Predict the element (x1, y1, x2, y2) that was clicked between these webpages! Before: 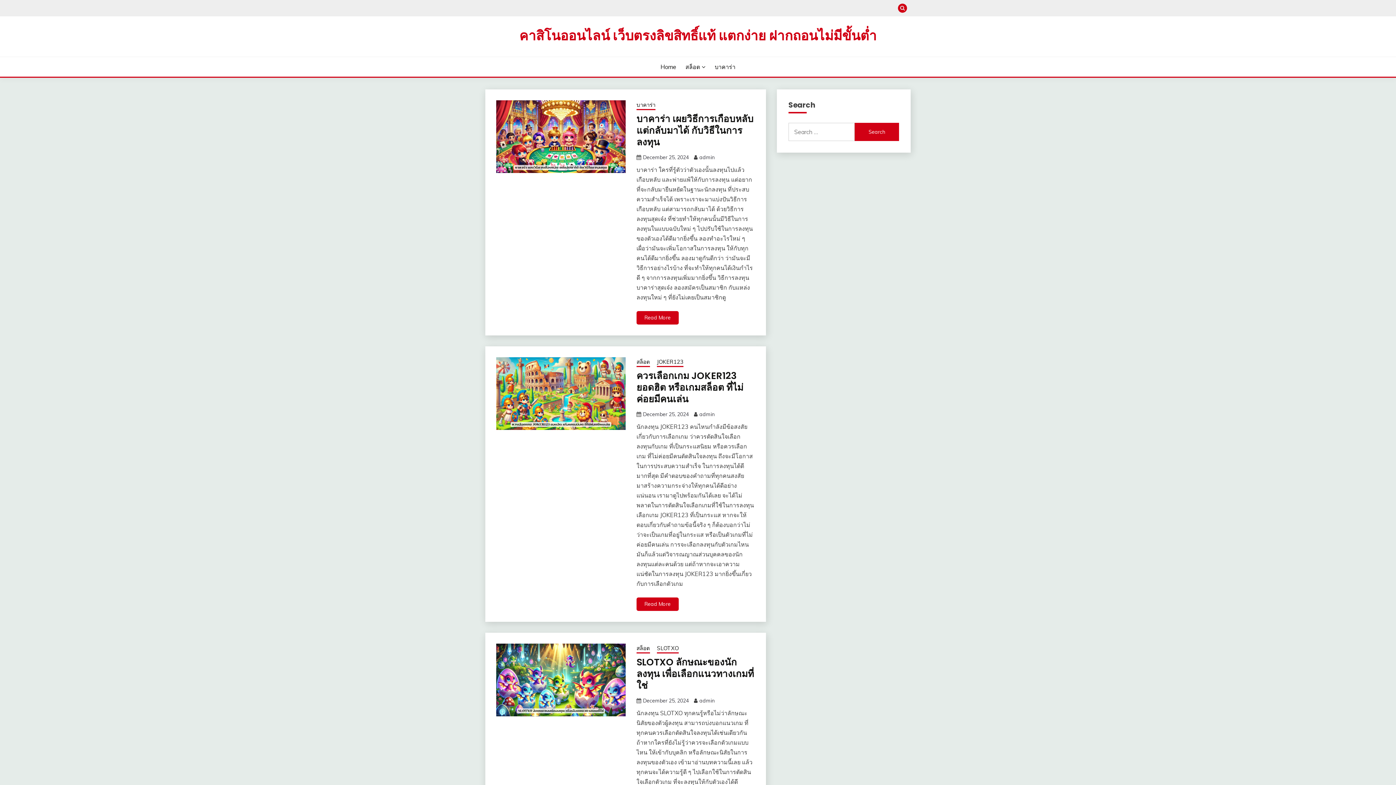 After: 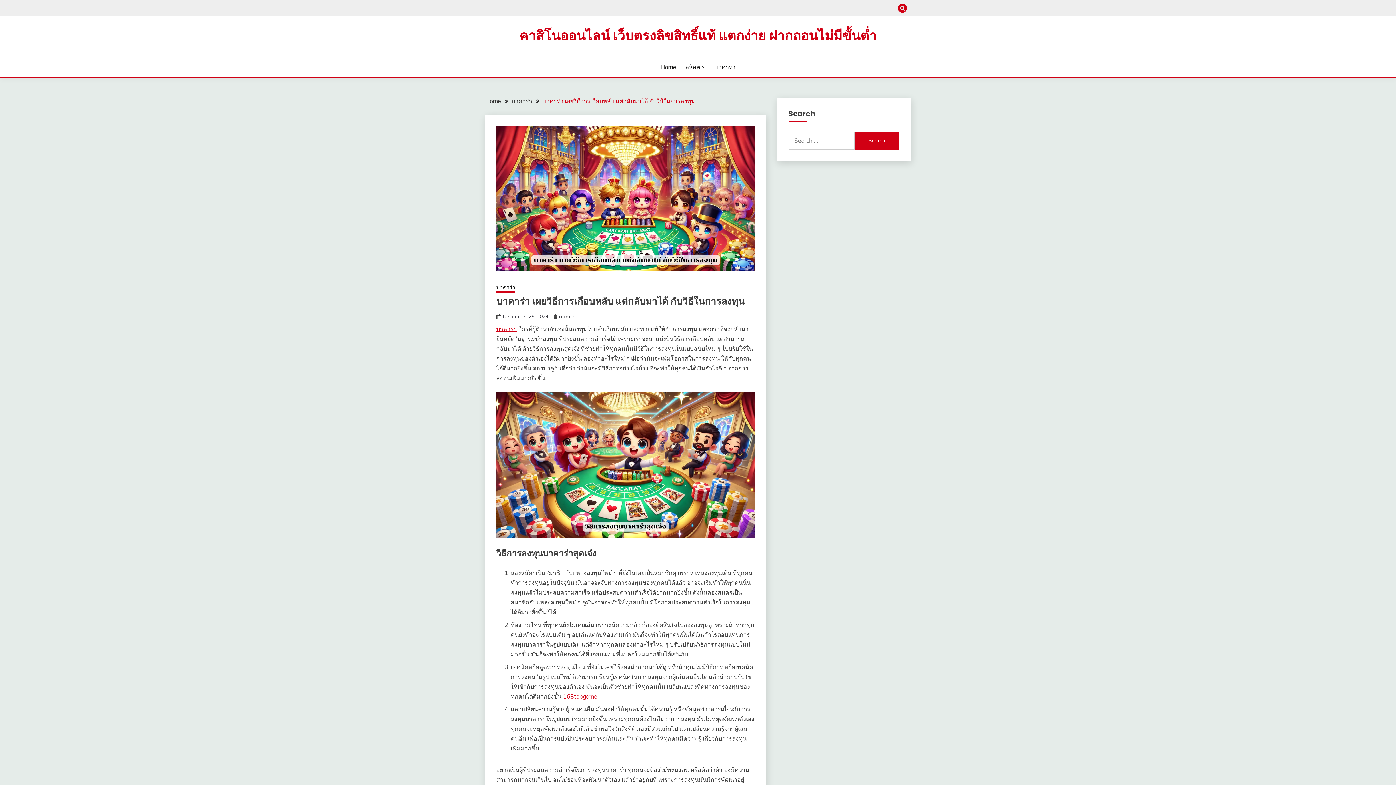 Action: bbox: (636, 311, 678, 324) label: Read More